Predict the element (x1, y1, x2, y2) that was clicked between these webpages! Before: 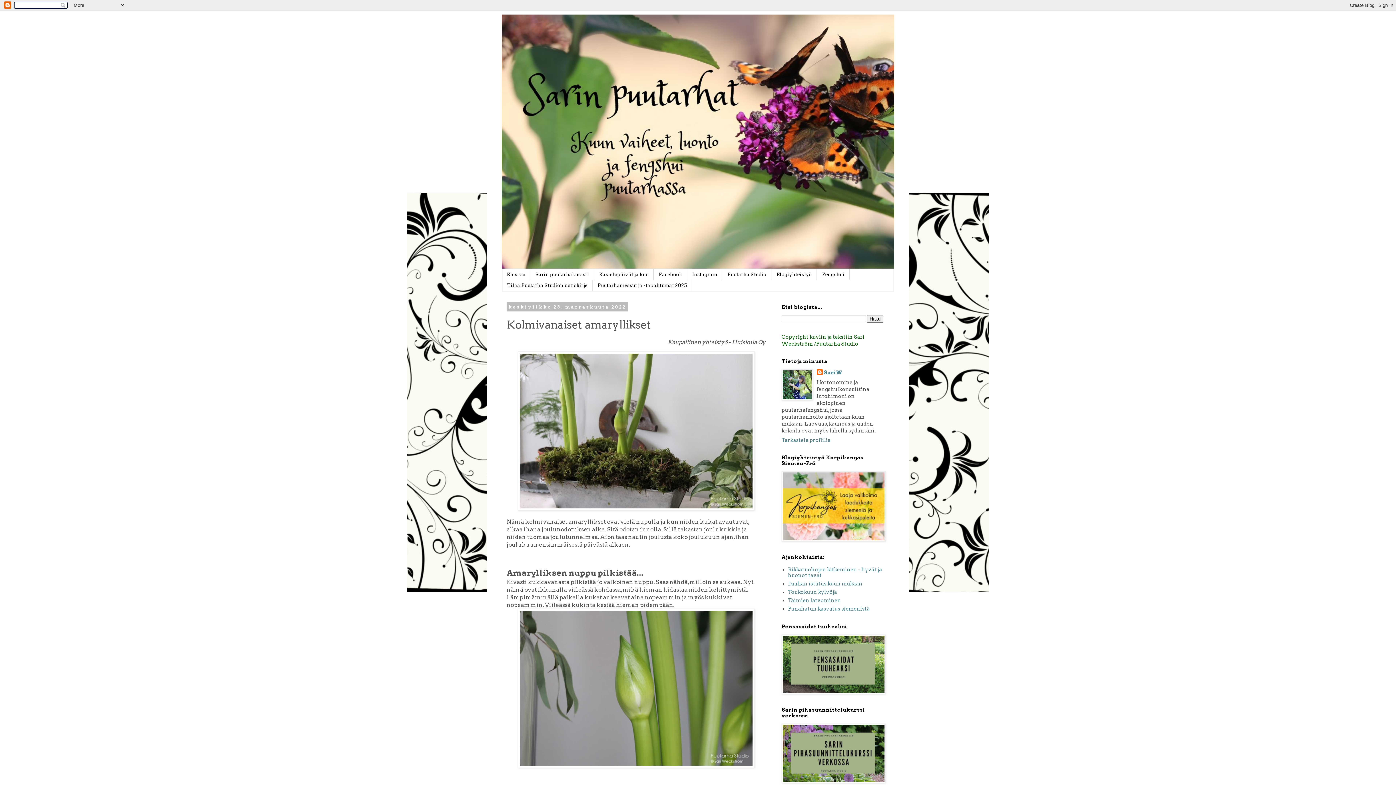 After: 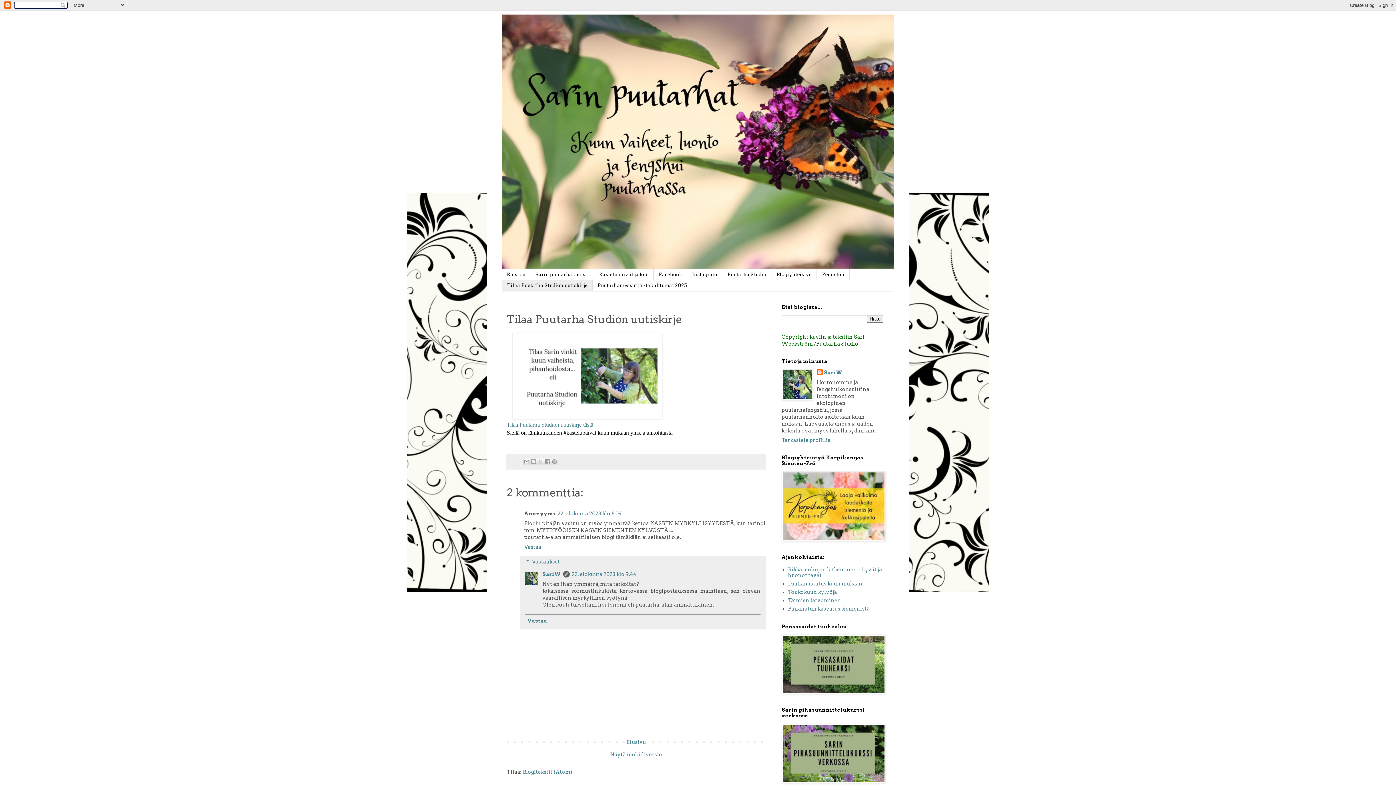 Action: bbox: (502, 280, 592, 291) label: Tilaa Puutarha Studion uutiskirje